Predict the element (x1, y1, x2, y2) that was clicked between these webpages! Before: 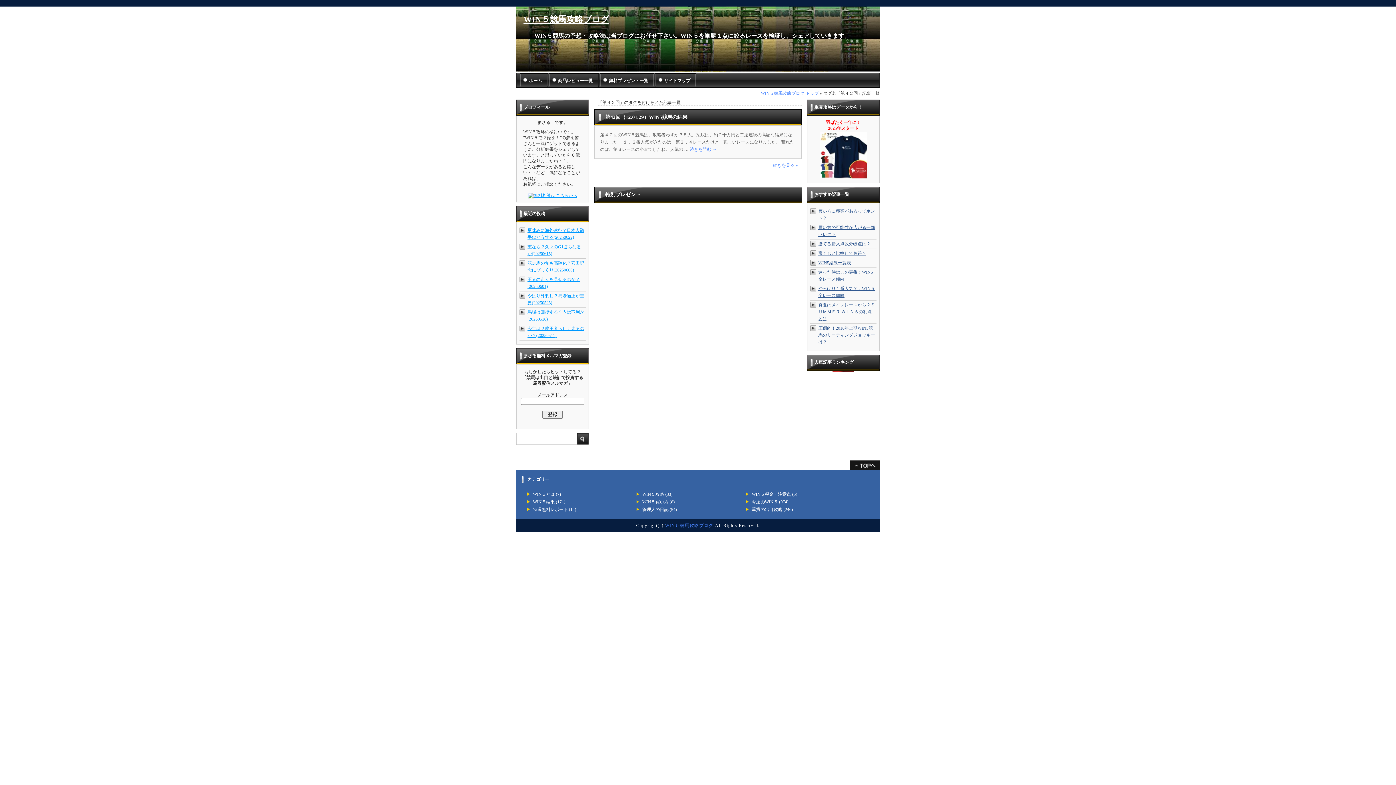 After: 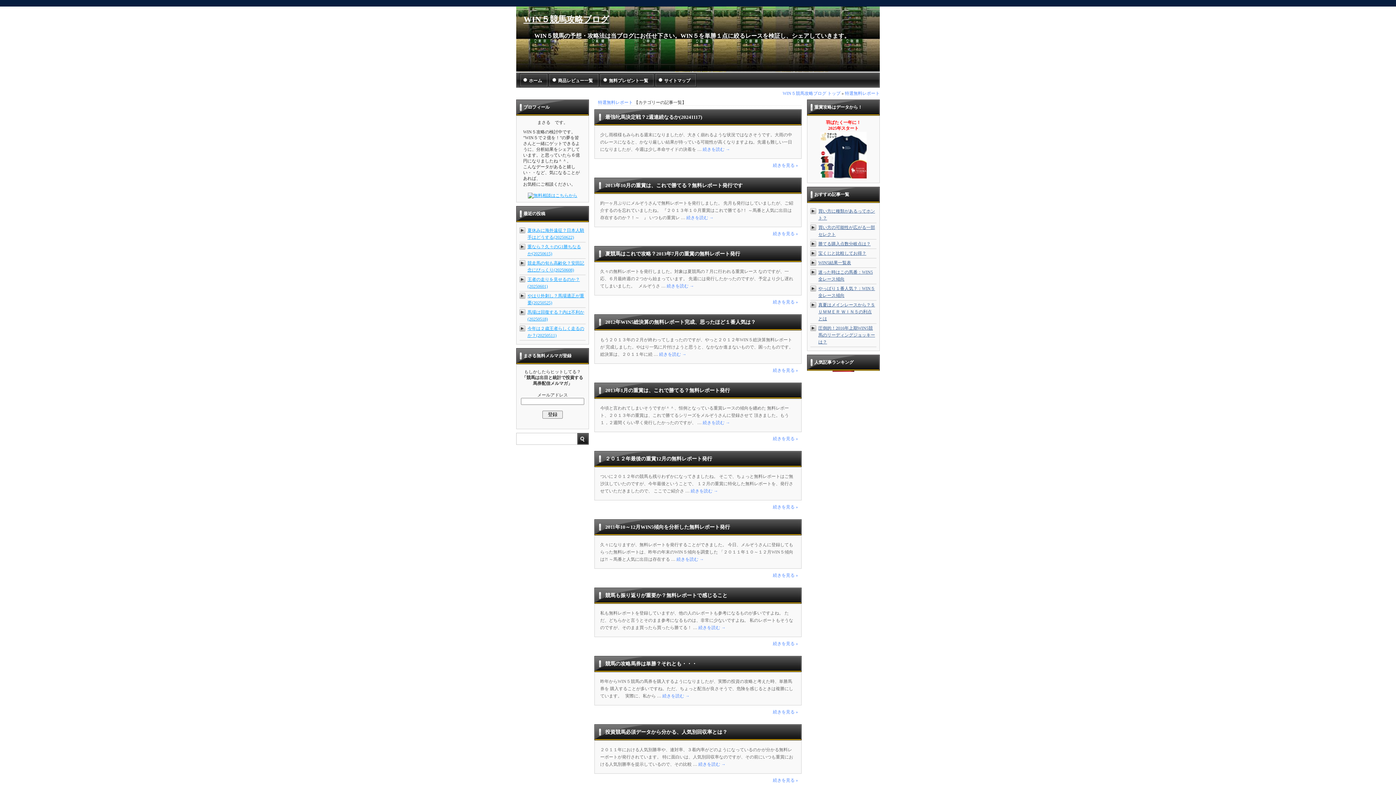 Action: label: 特選無料レポート bbox: (533, 507, 568, 512)